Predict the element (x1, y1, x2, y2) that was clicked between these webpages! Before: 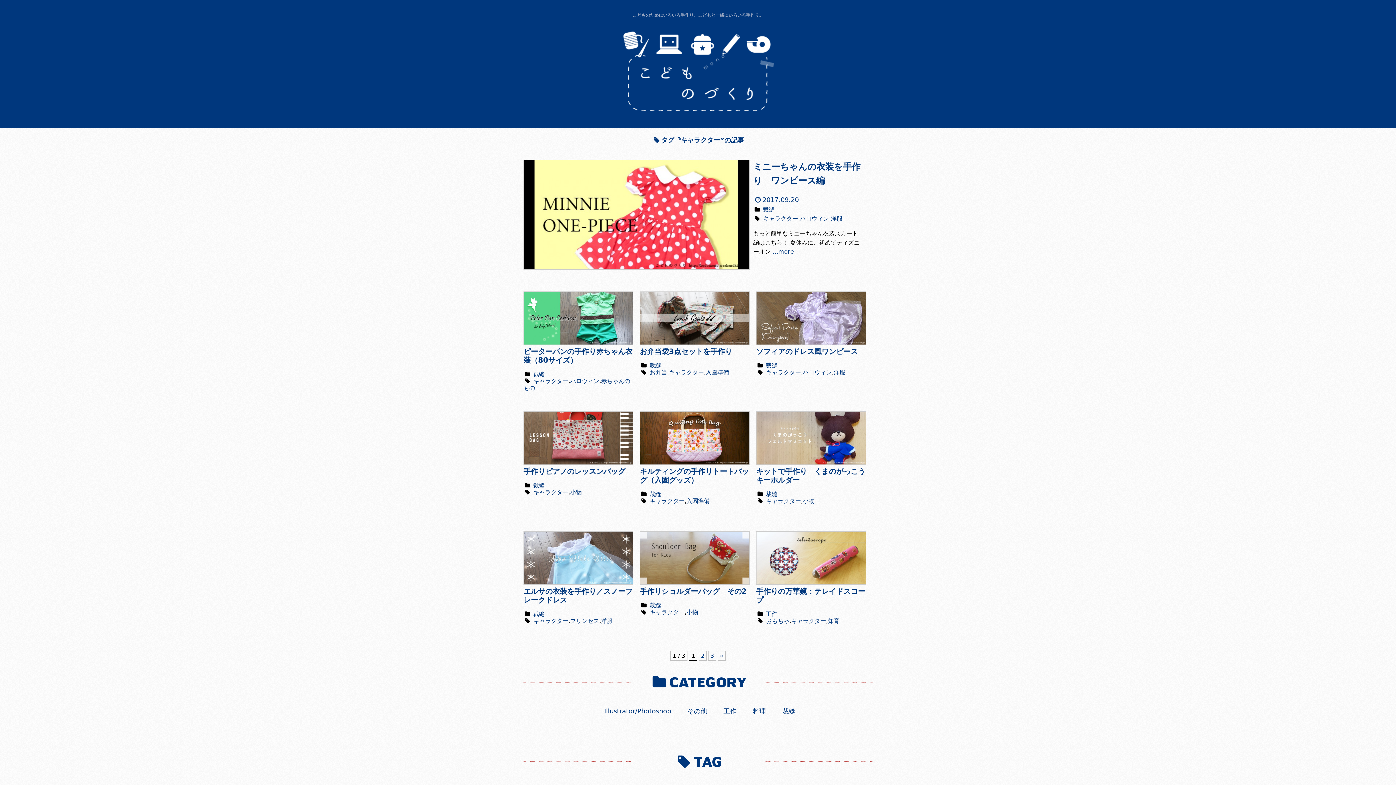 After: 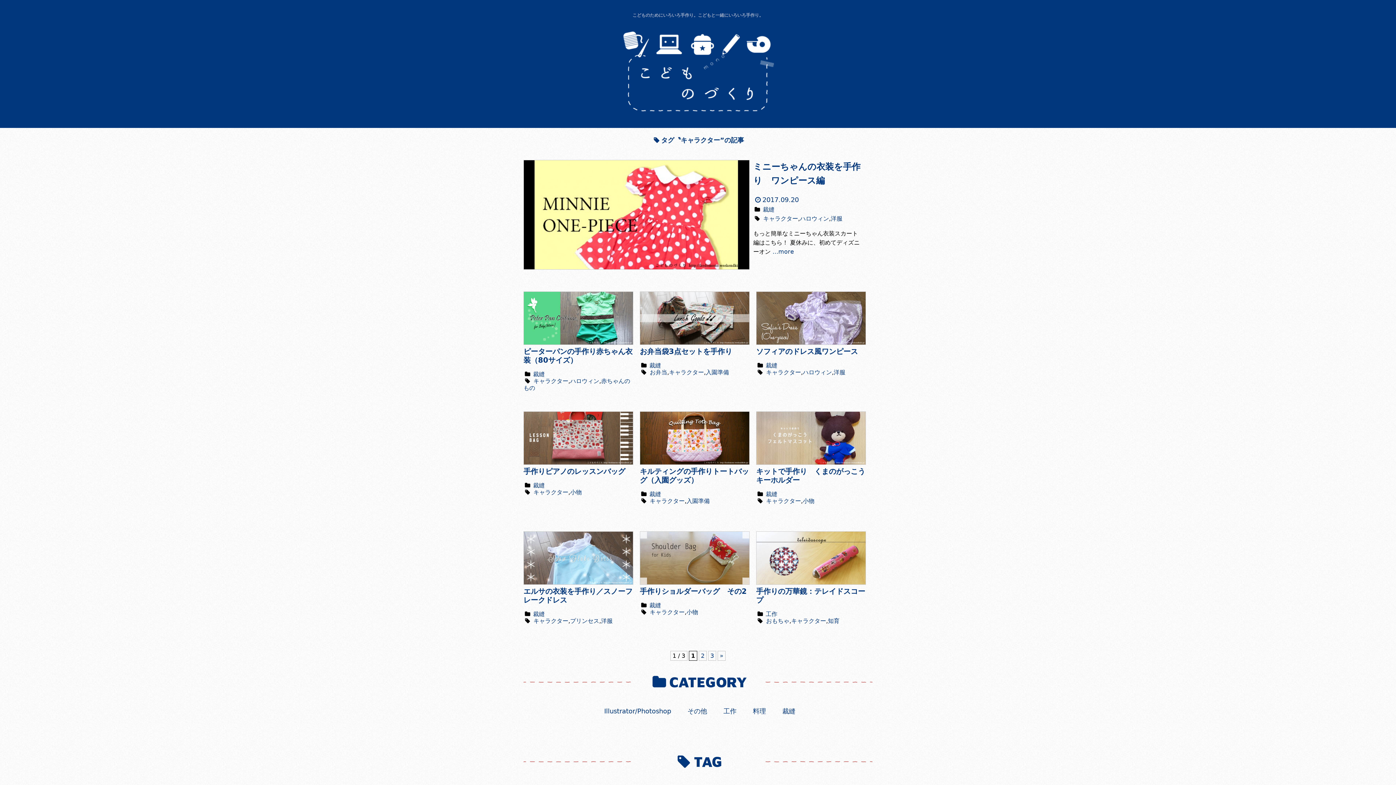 Action: bbox: (533, 489, 568, 495) label: キャラクター